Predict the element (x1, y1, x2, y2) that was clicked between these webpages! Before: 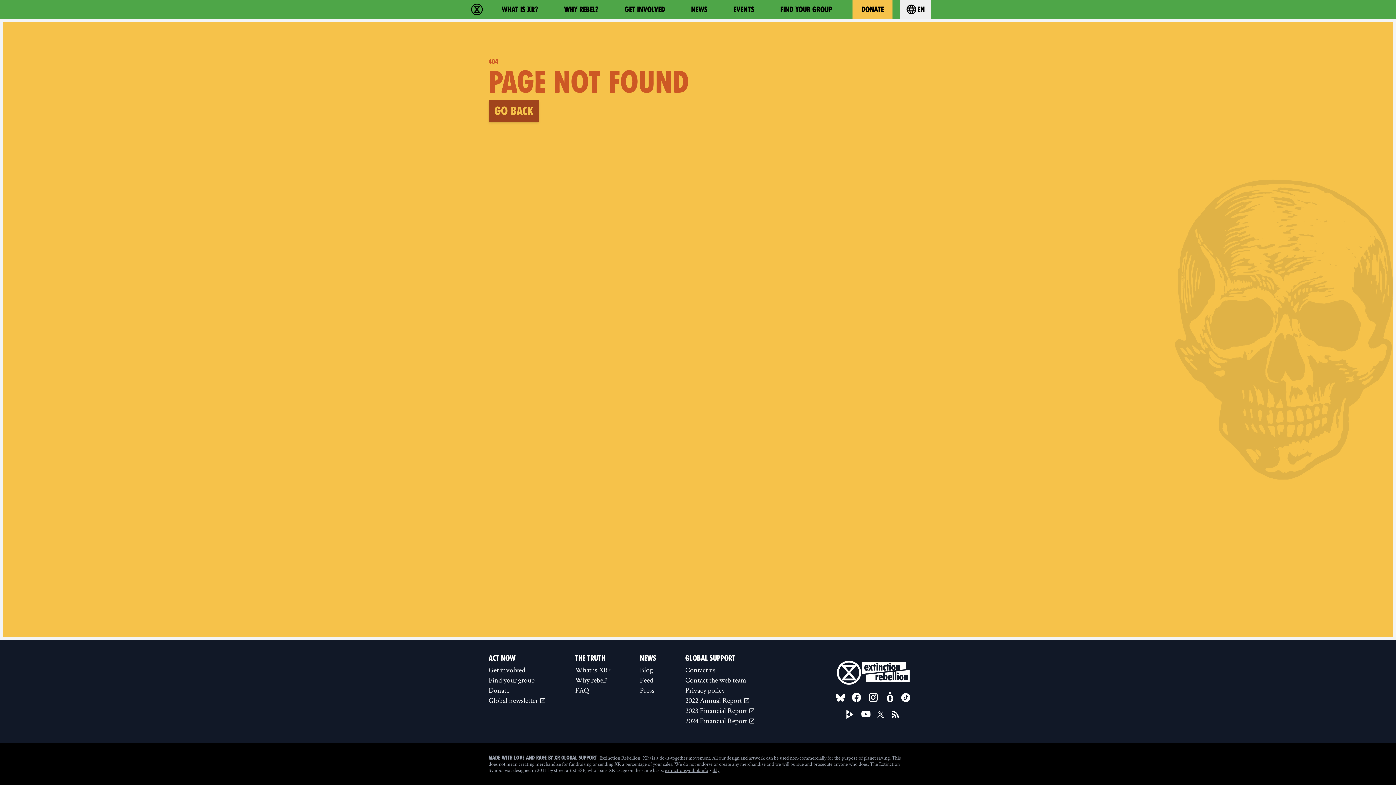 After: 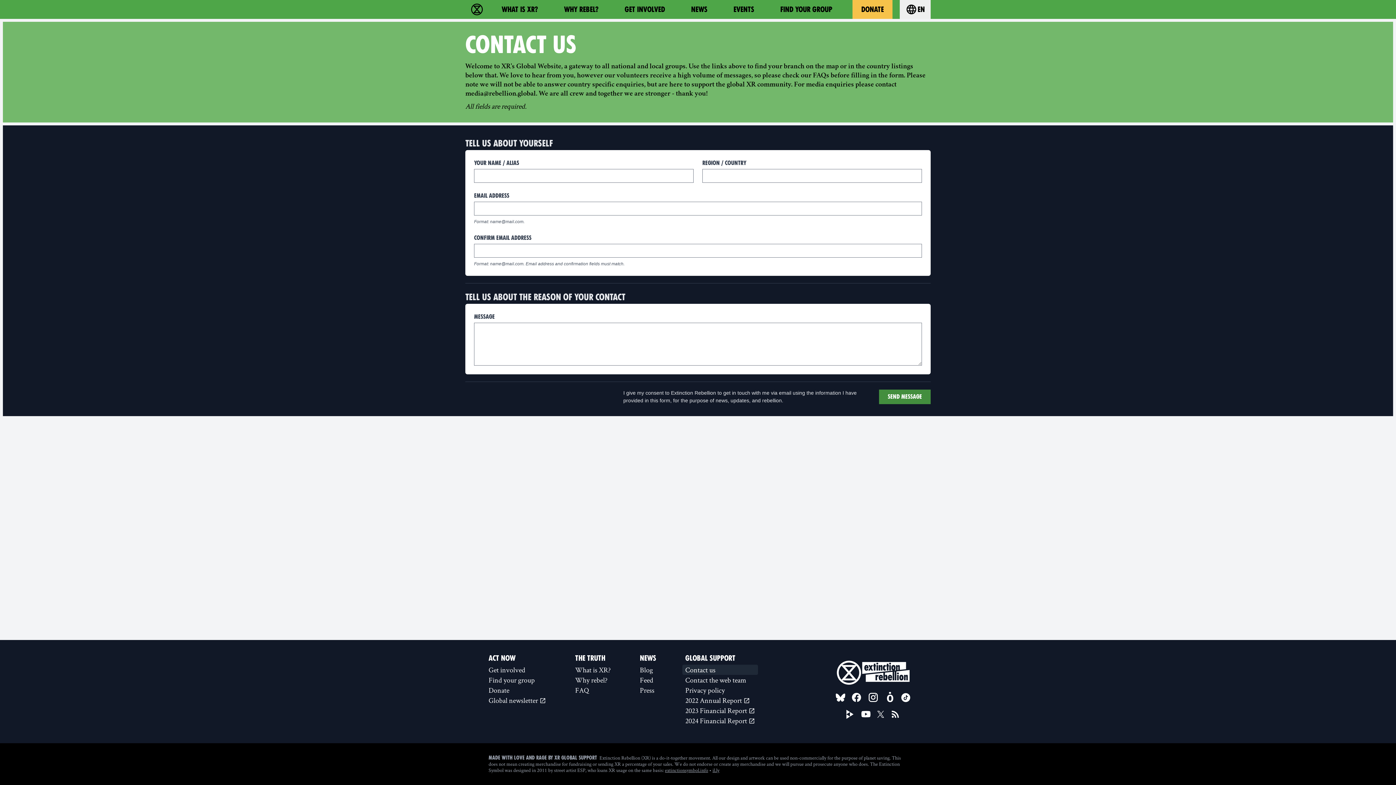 Action: bbox: (682, 665, 758, 675) label: Contact us